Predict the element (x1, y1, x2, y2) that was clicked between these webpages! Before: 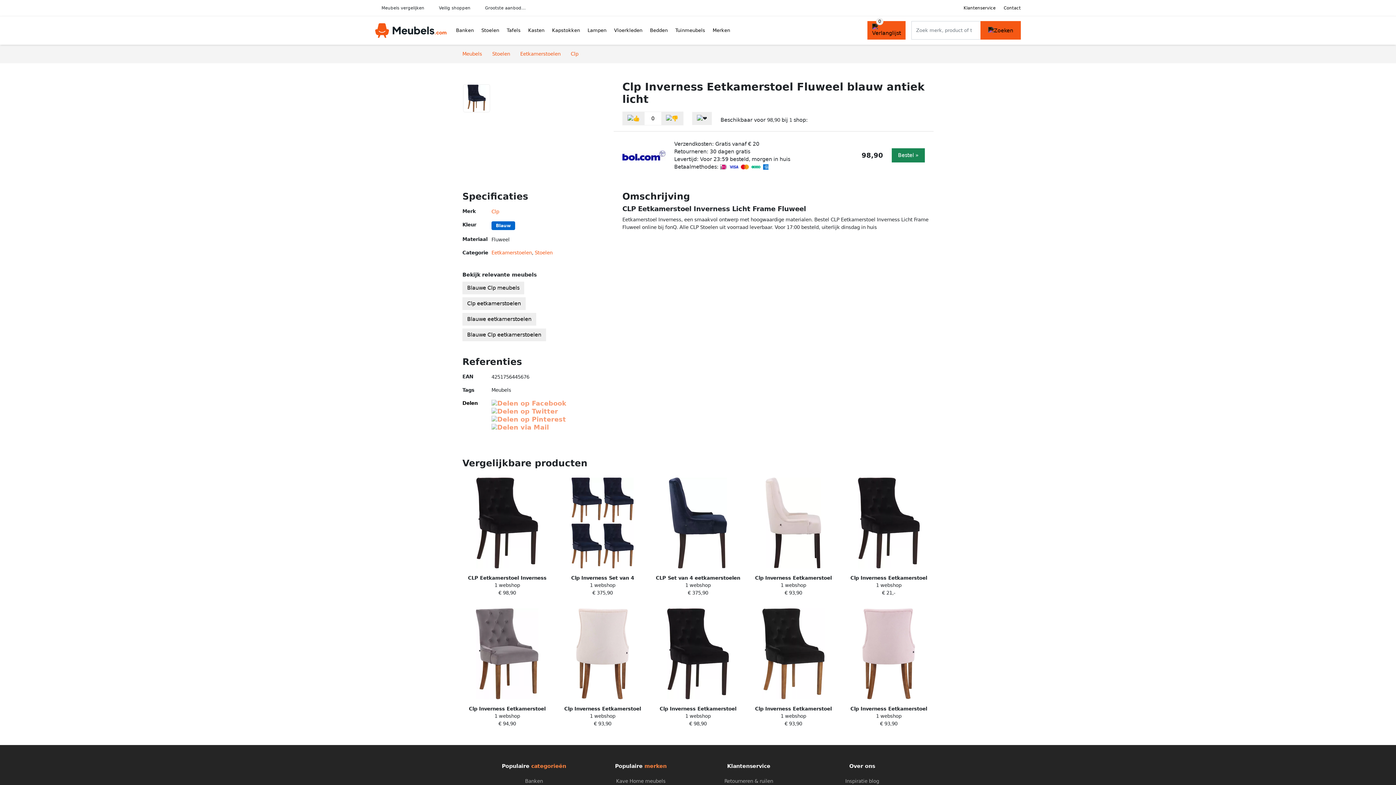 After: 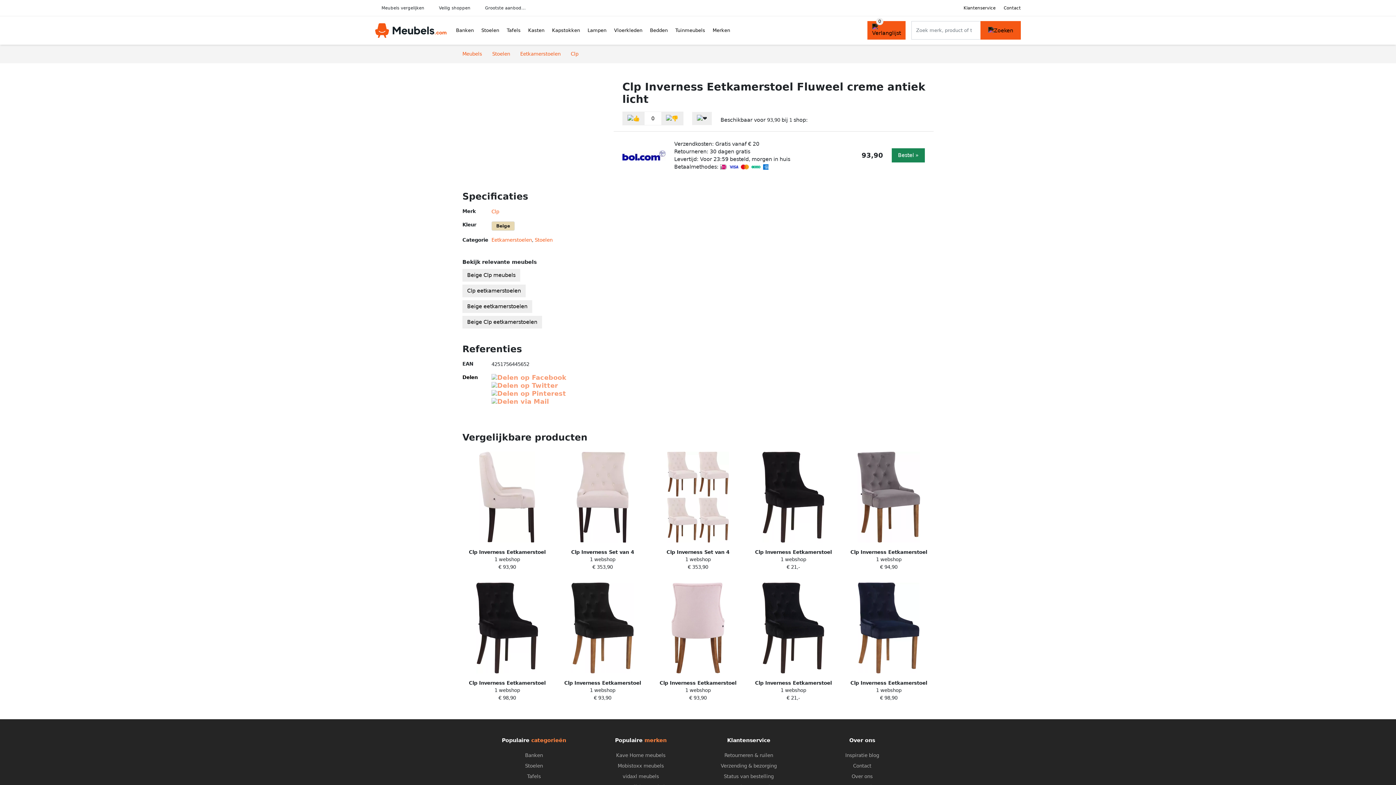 Action: bbox: (555, 602, 650, 728) label: Clp Inverness Eetkamerstoel Fluweel creme antiek licht
1 webshop
€ 93,90